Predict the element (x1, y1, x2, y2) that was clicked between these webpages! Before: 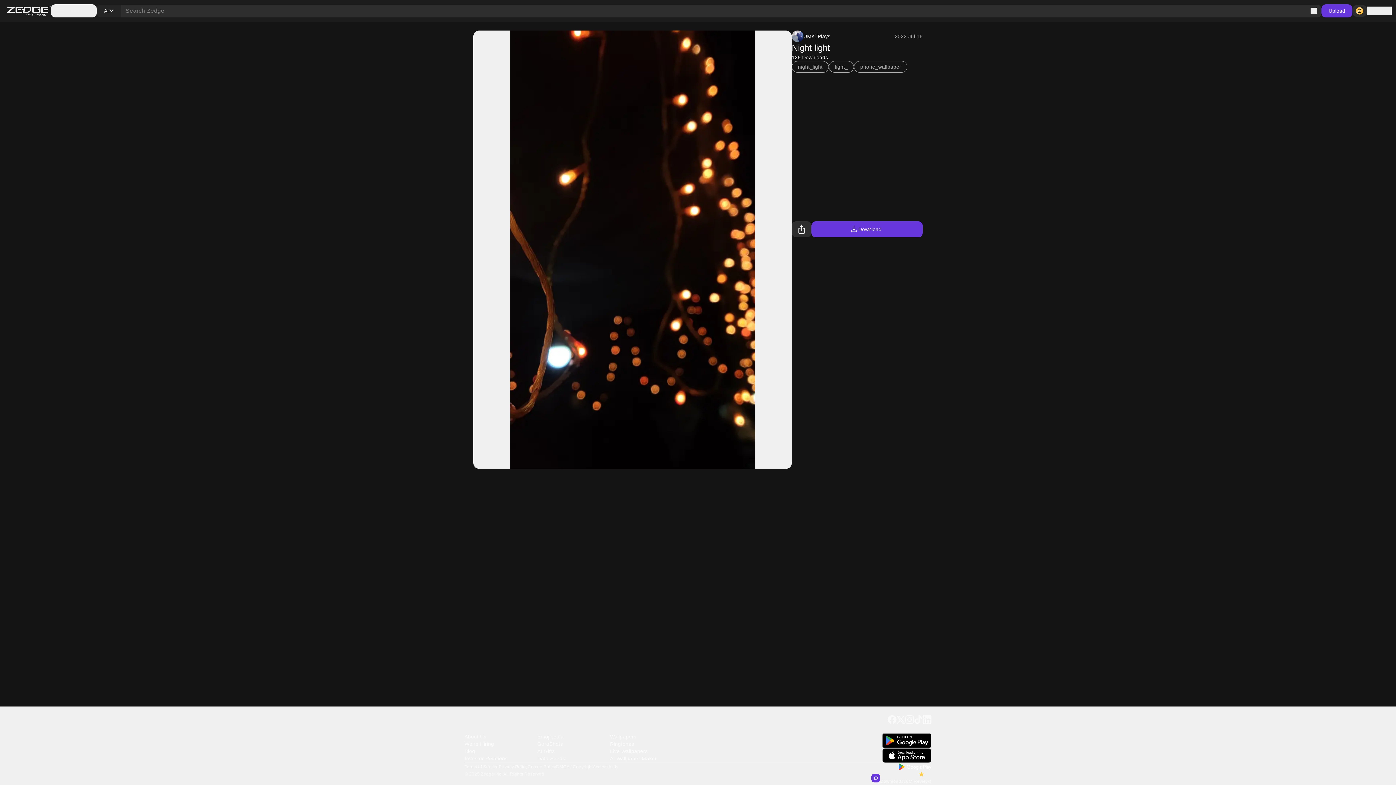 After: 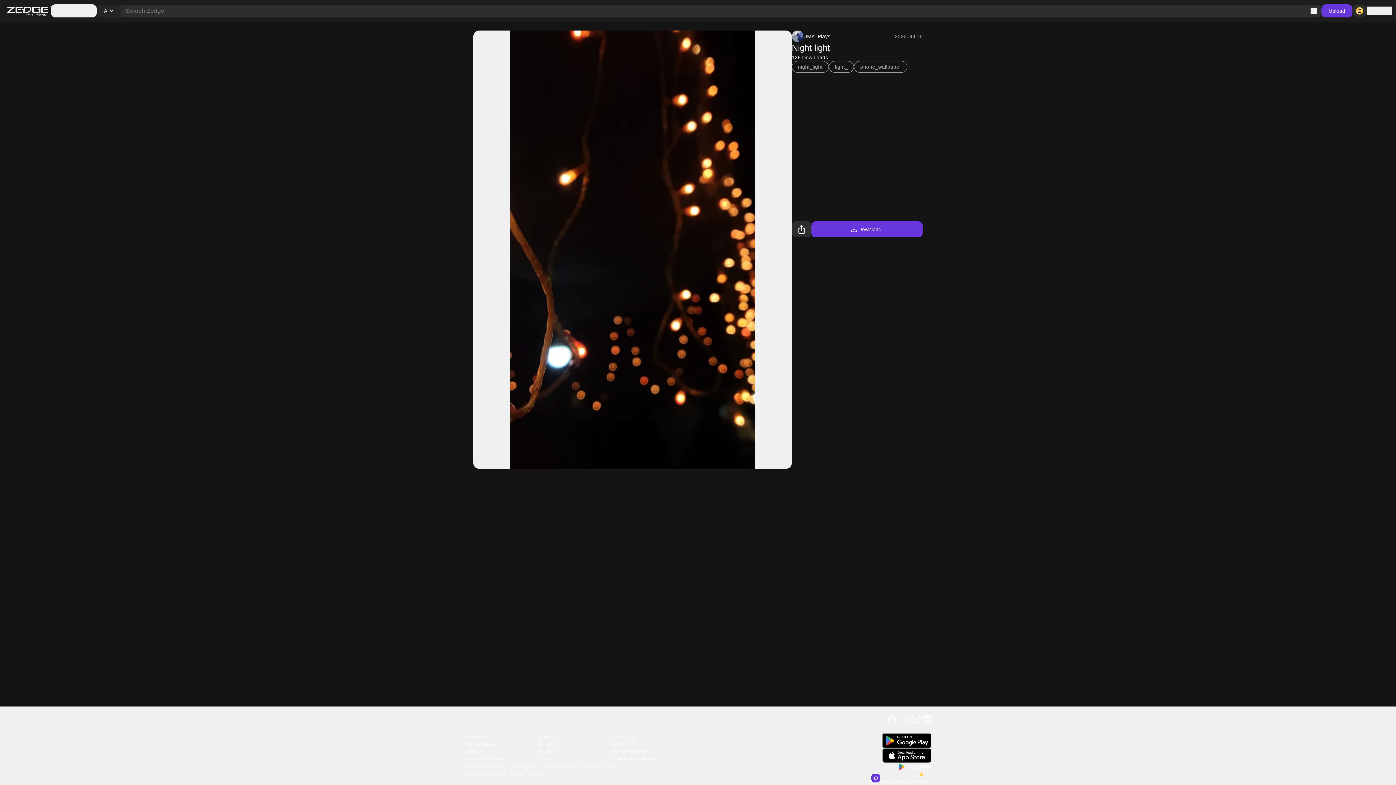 Action: bbox: (896, 715, 905, 726)